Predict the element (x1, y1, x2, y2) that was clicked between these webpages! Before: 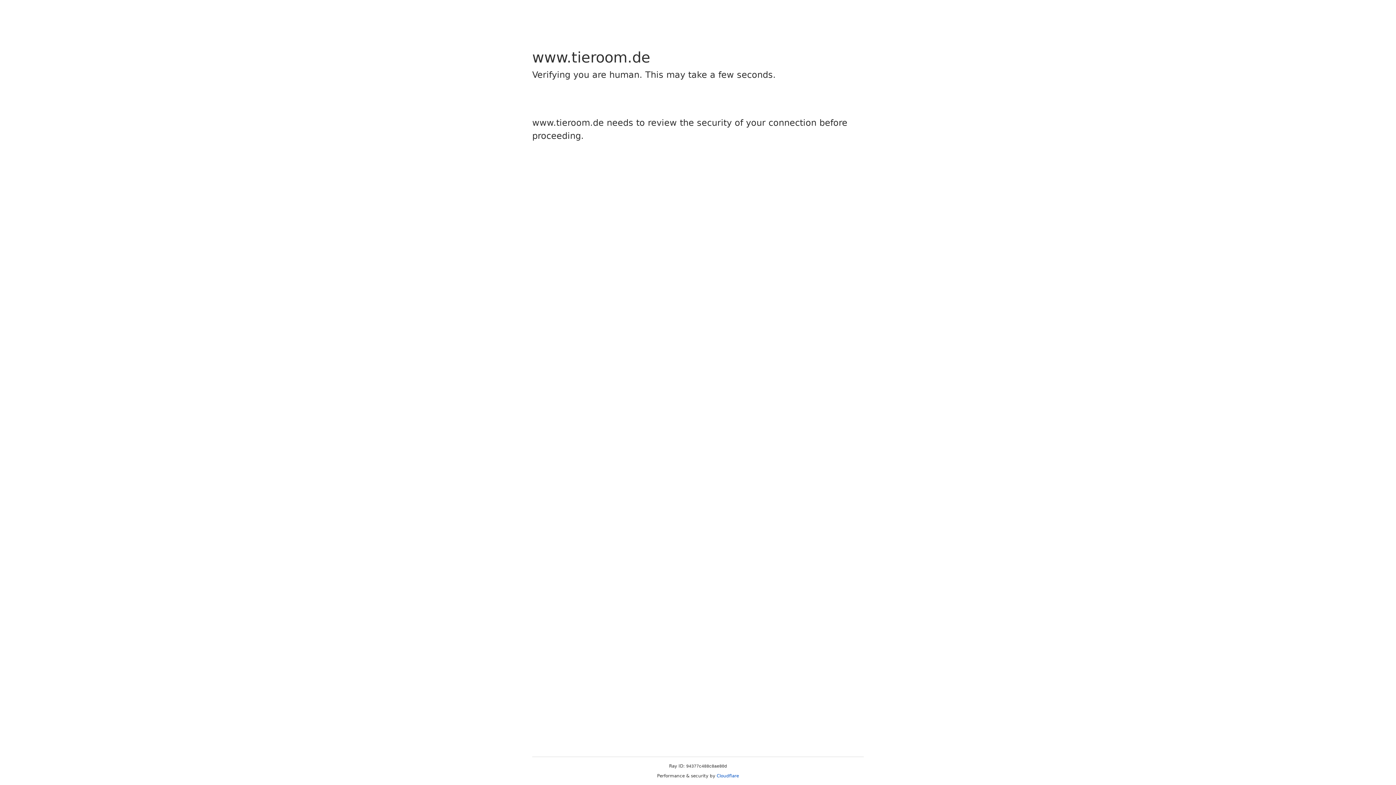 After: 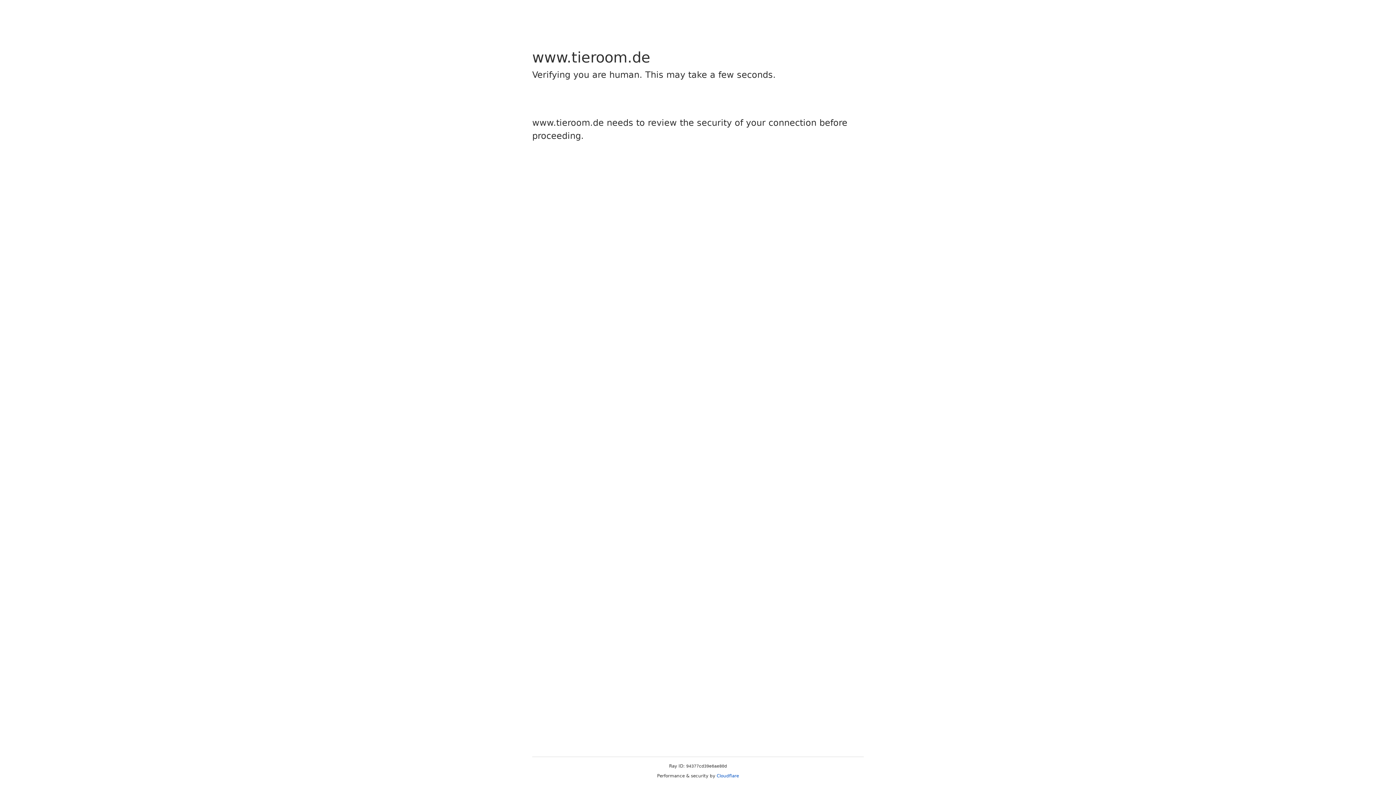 Action: bbox: (716, 773, 739, 778) label: Cloudflare